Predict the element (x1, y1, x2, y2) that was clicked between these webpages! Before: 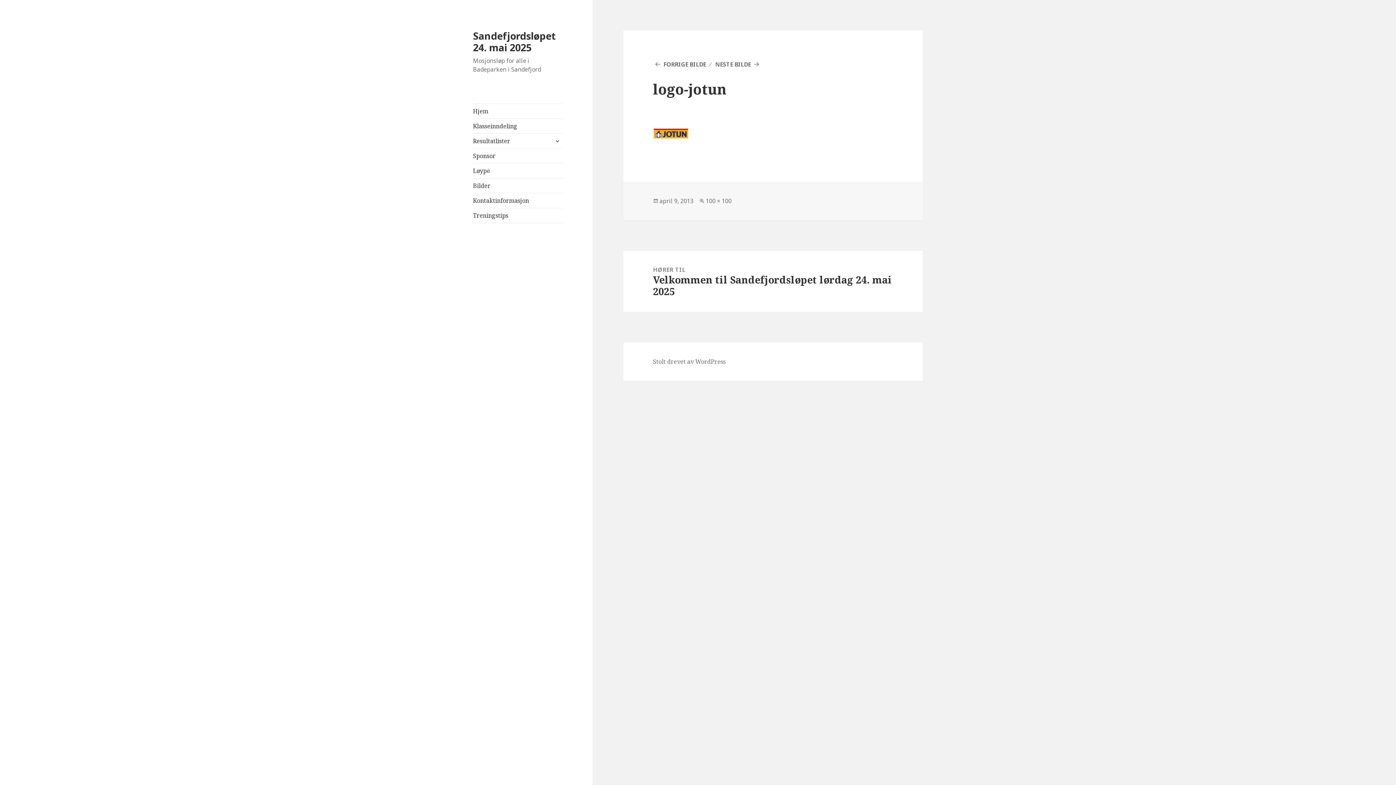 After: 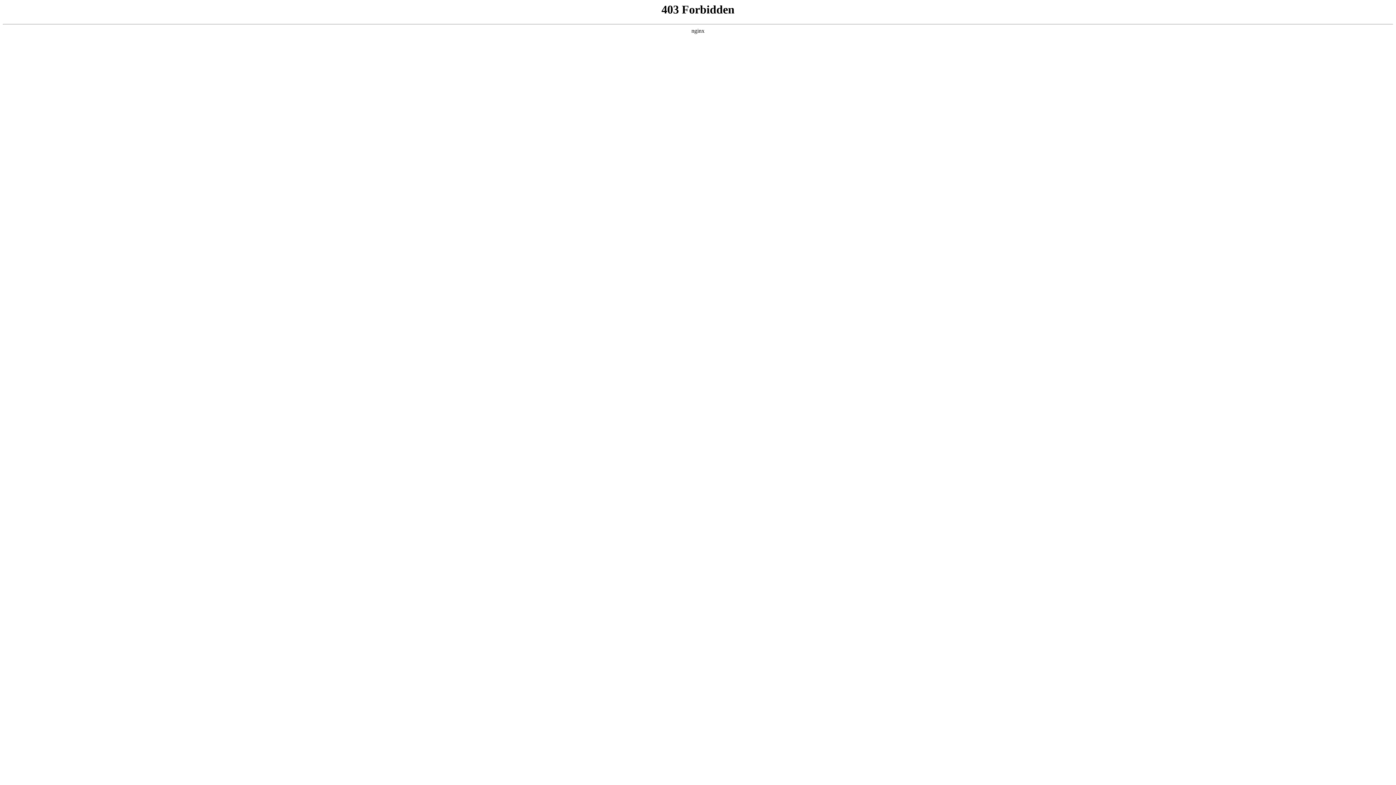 Action: bbox: (653, 357, 725, 366) label: Stolt drevet av WordPress